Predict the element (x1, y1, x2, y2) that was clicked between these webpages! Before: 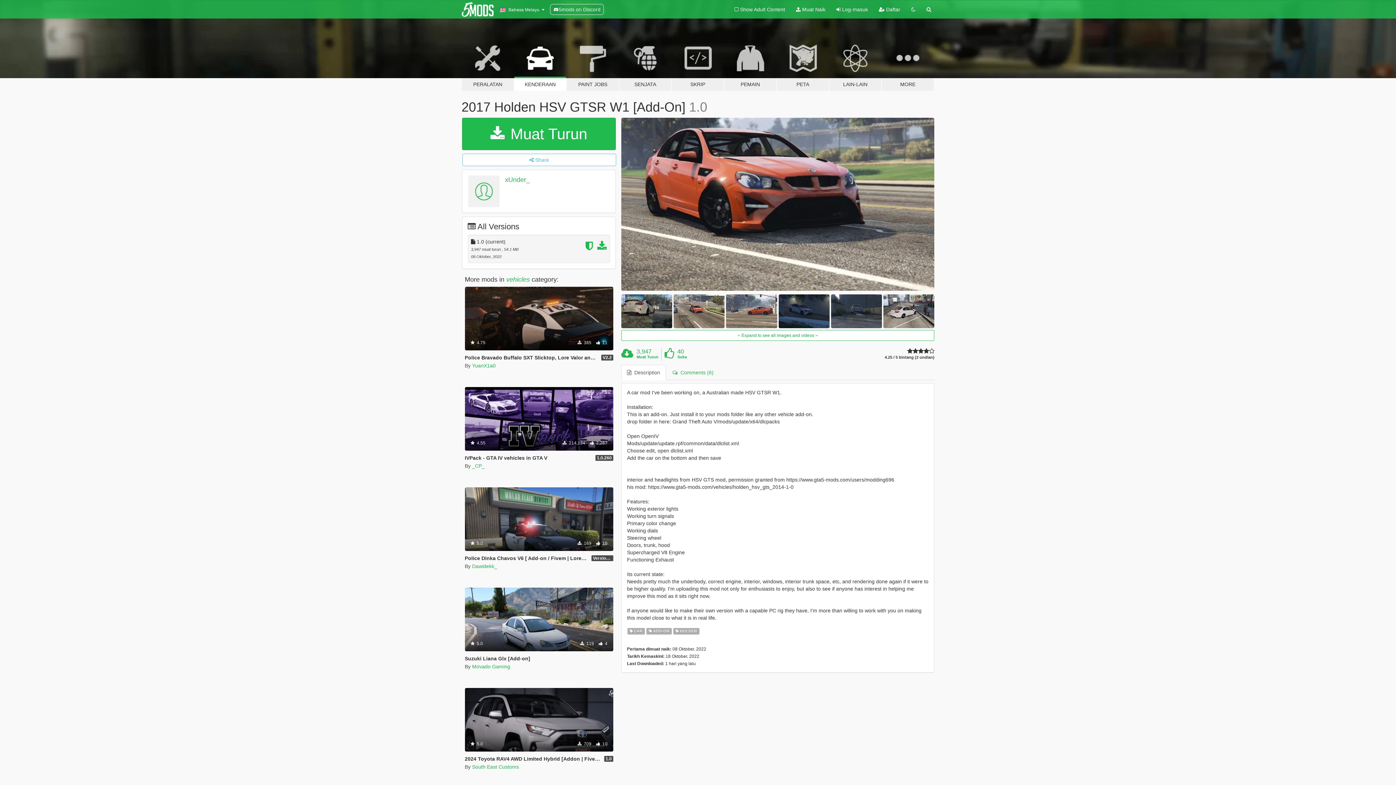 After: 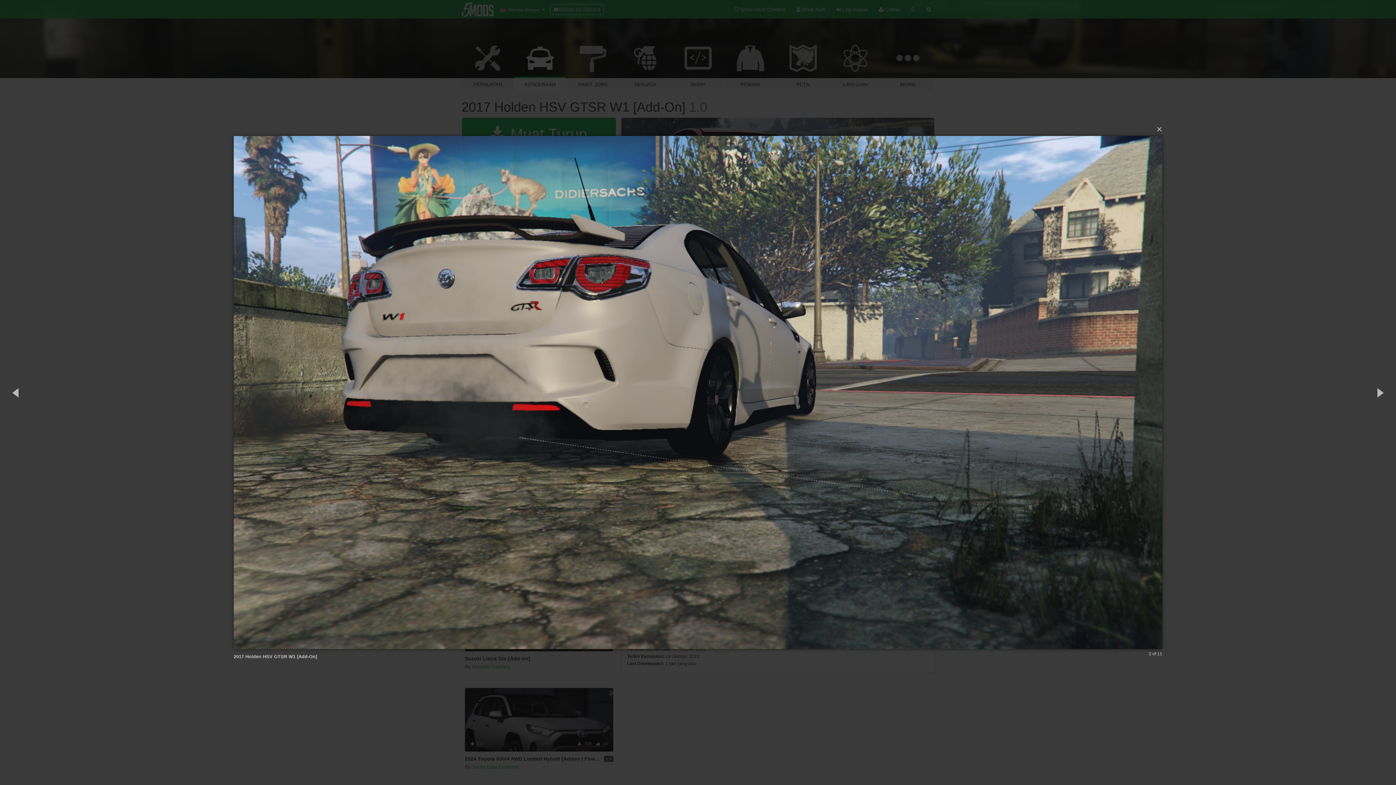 Action: bbox: (621, 294, 672, 328)